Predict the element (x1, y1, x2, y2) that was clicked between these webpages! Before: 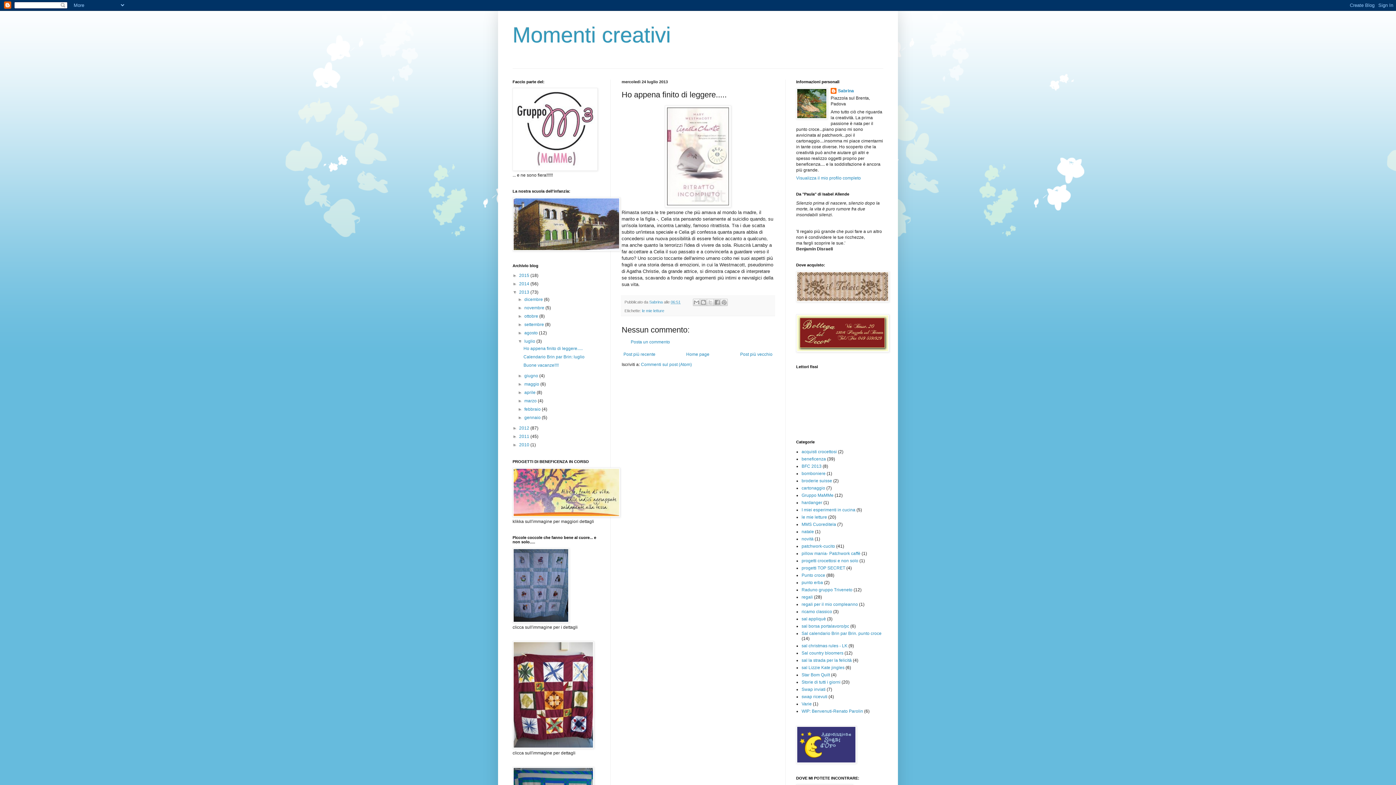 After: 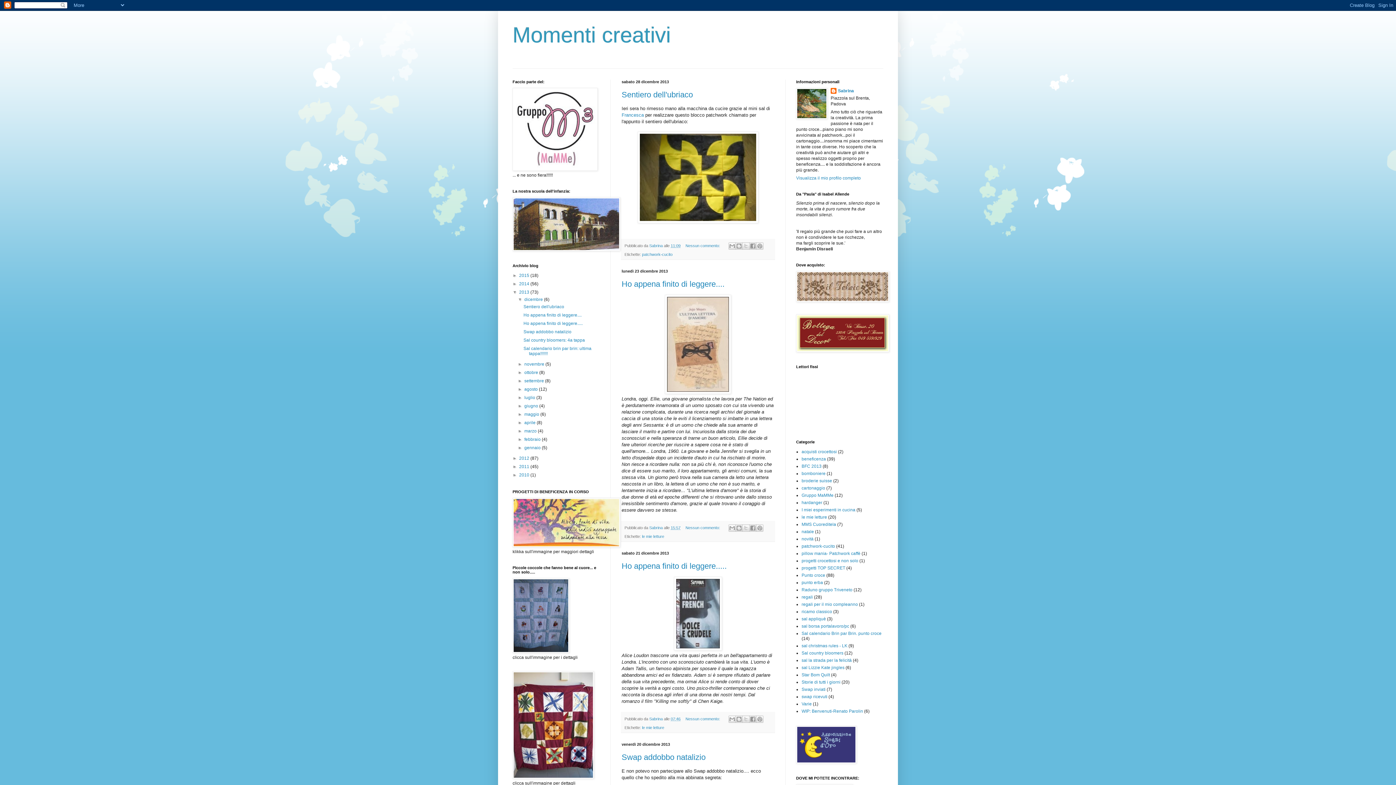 Action: bbox: (519, 289, 530, 294) label: 2013 